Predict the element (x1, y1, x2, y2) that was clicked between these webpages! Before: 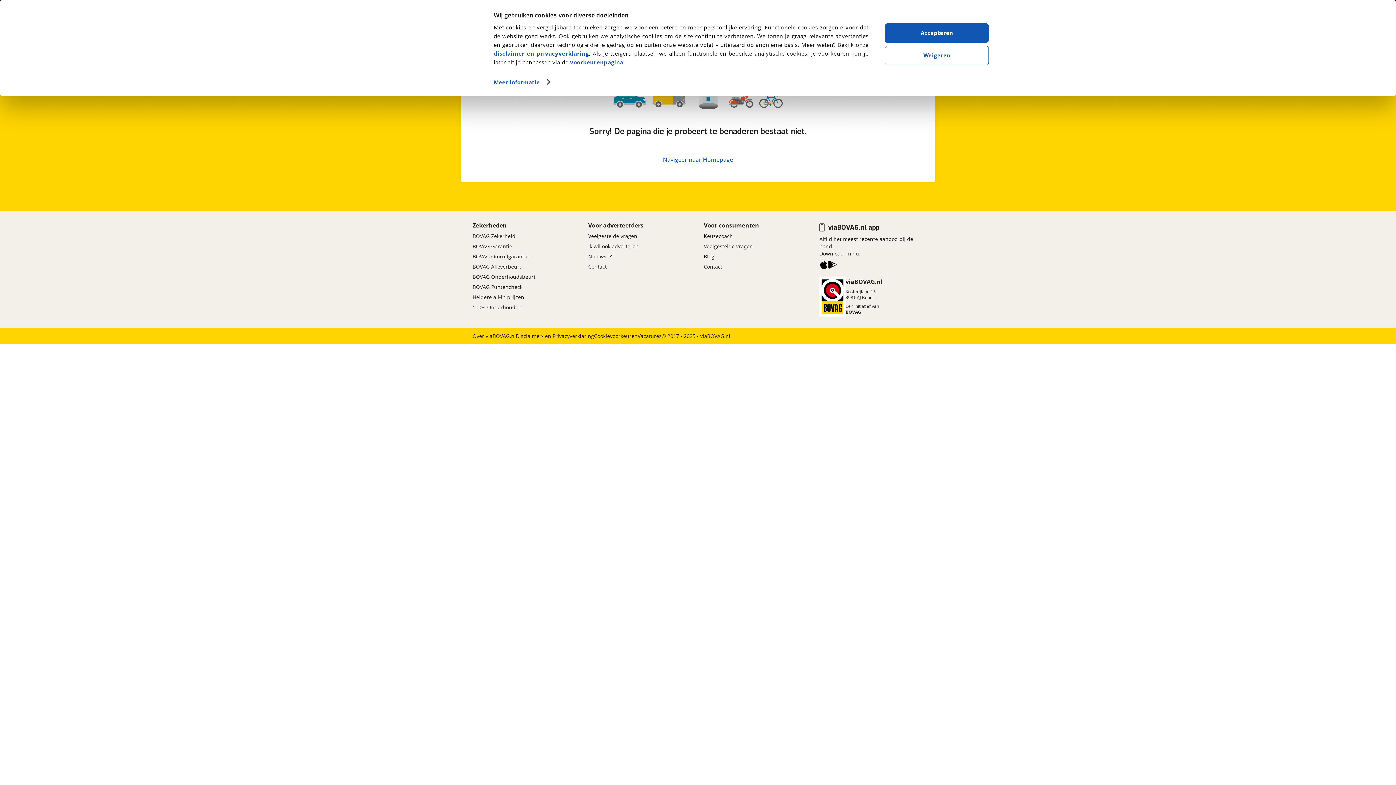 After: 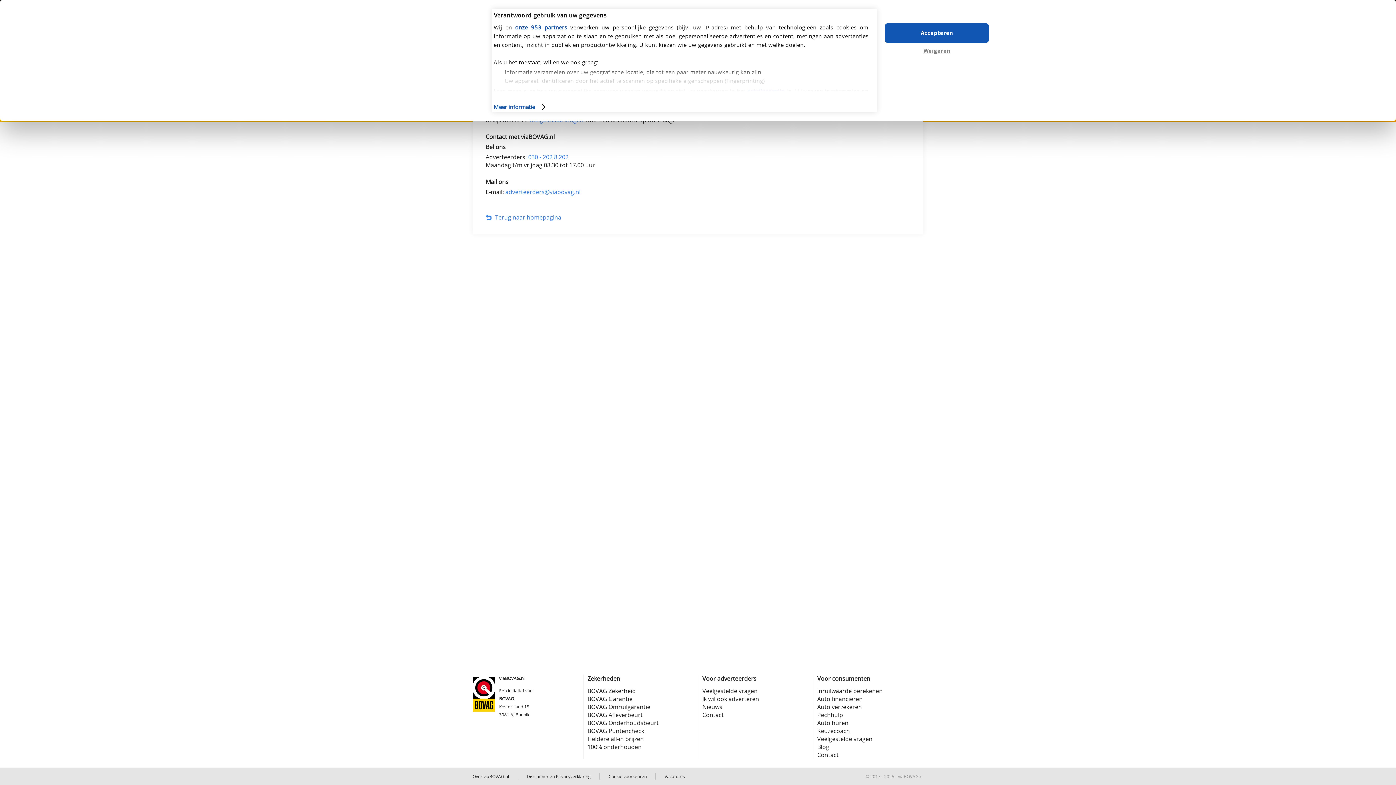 Action: label: Contact bbox: (588, 261, 606, 272)